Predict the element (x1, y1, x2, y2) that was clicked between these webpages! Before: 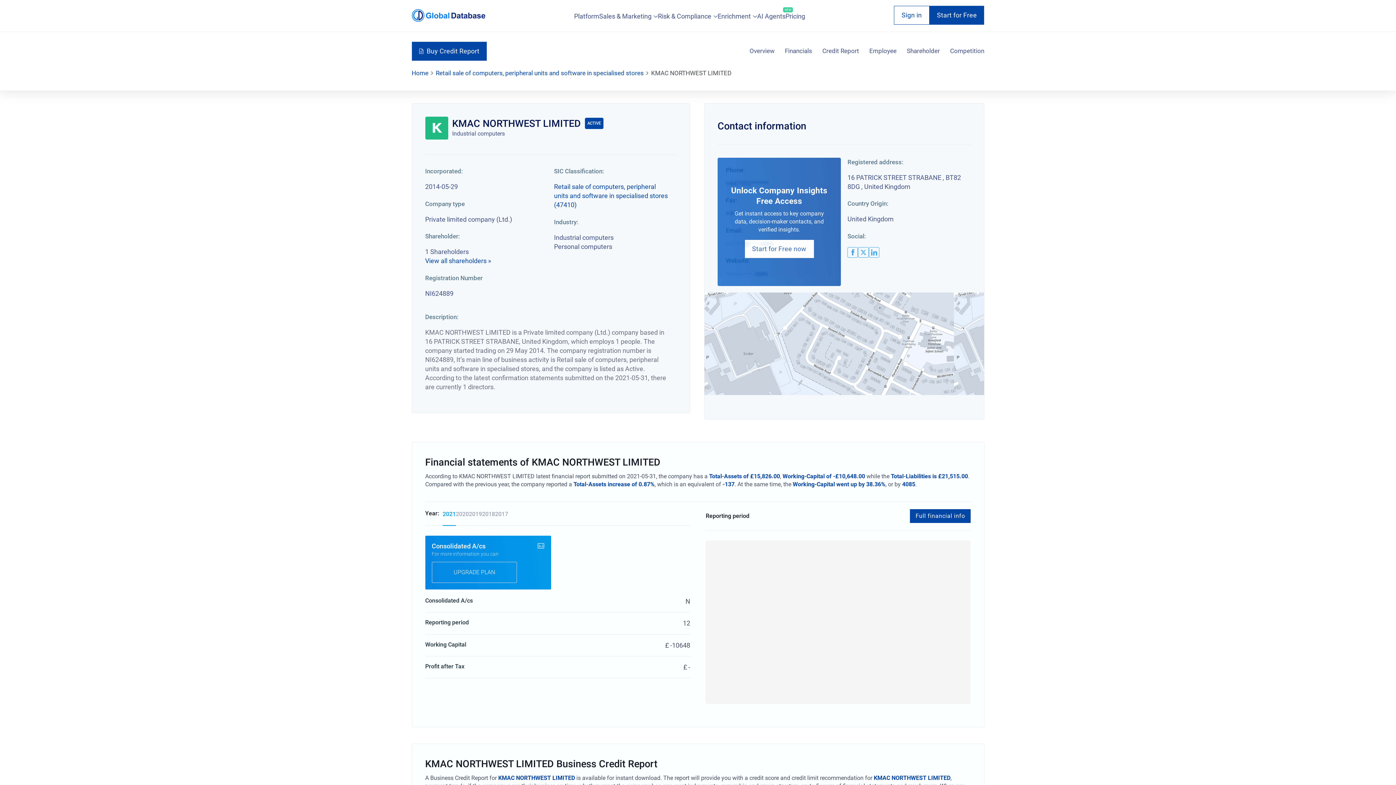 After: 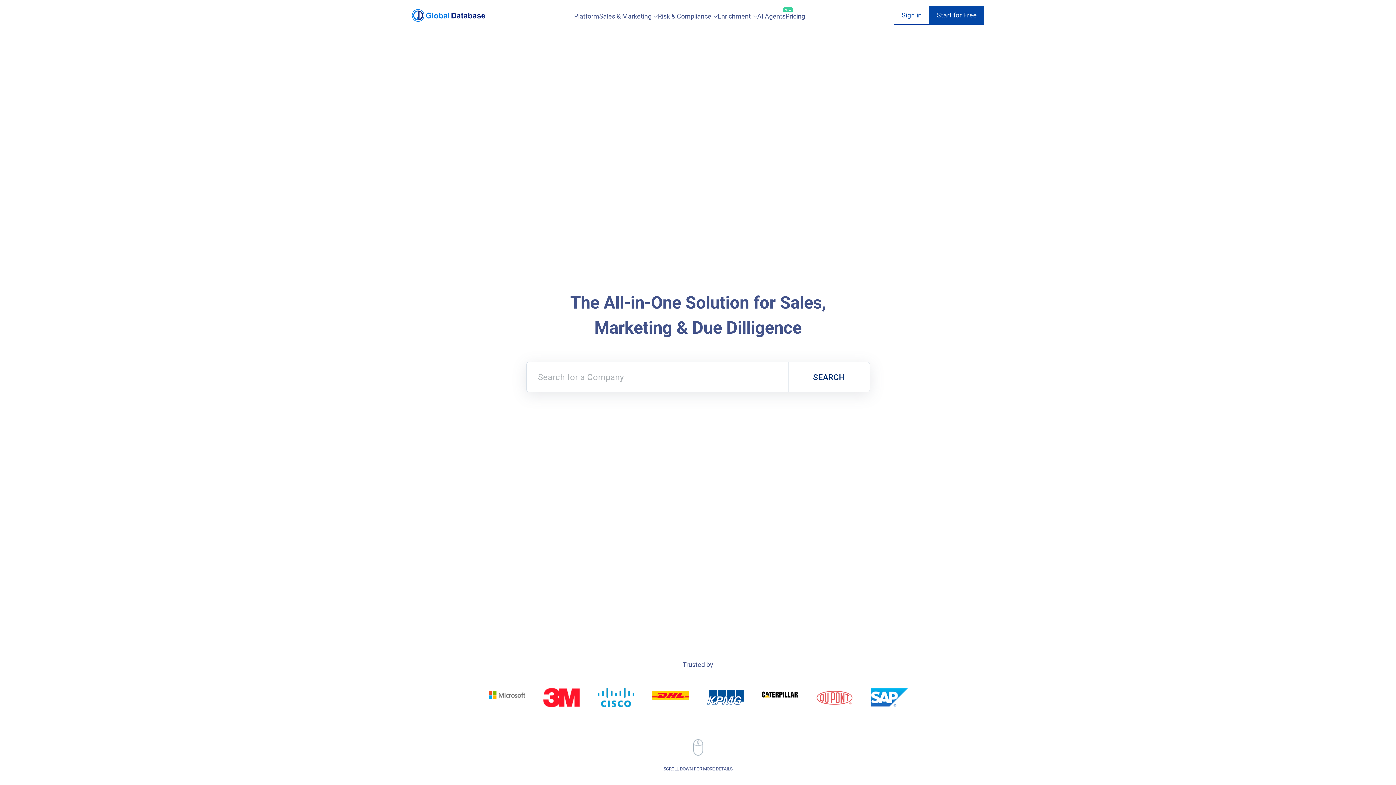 Action: bbox: (411, 5, 485, 24) label: menu-logo